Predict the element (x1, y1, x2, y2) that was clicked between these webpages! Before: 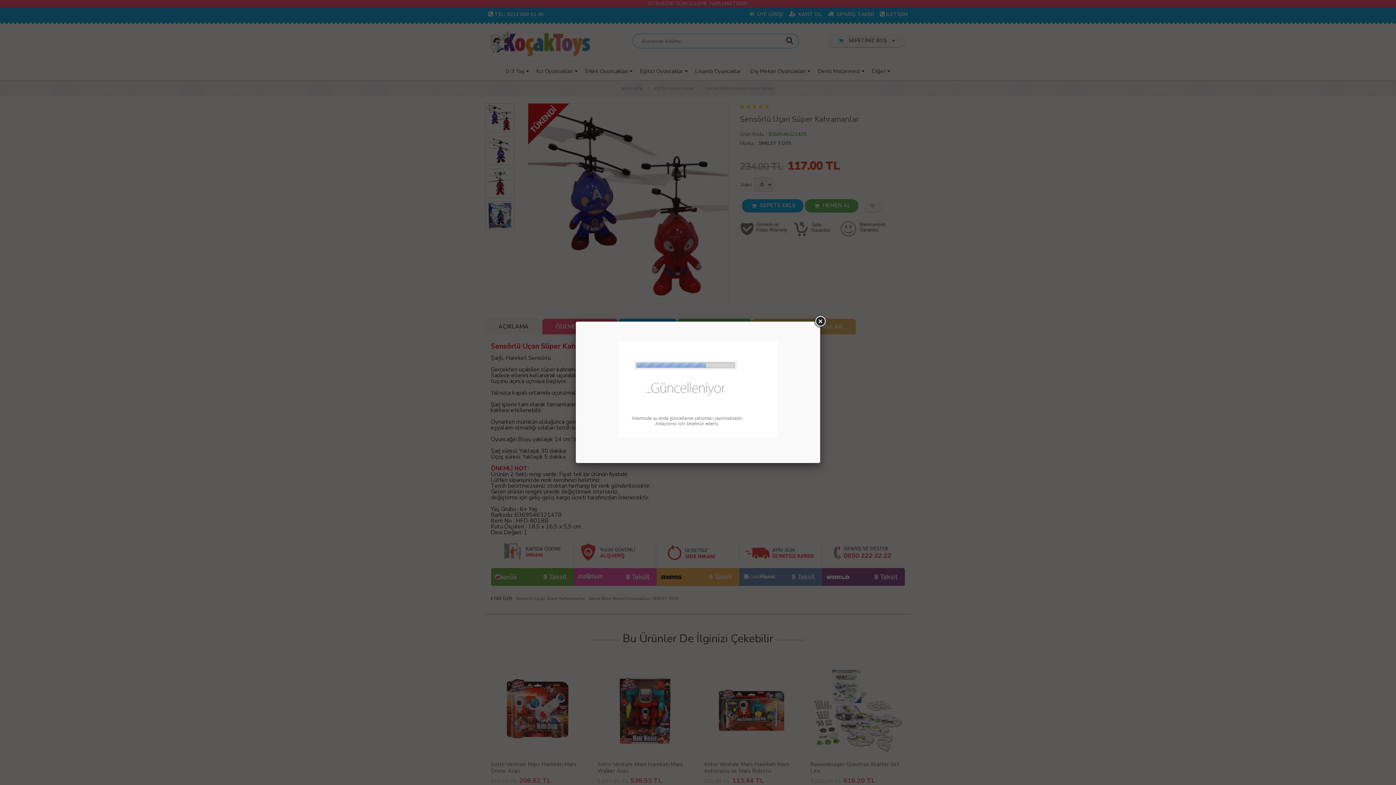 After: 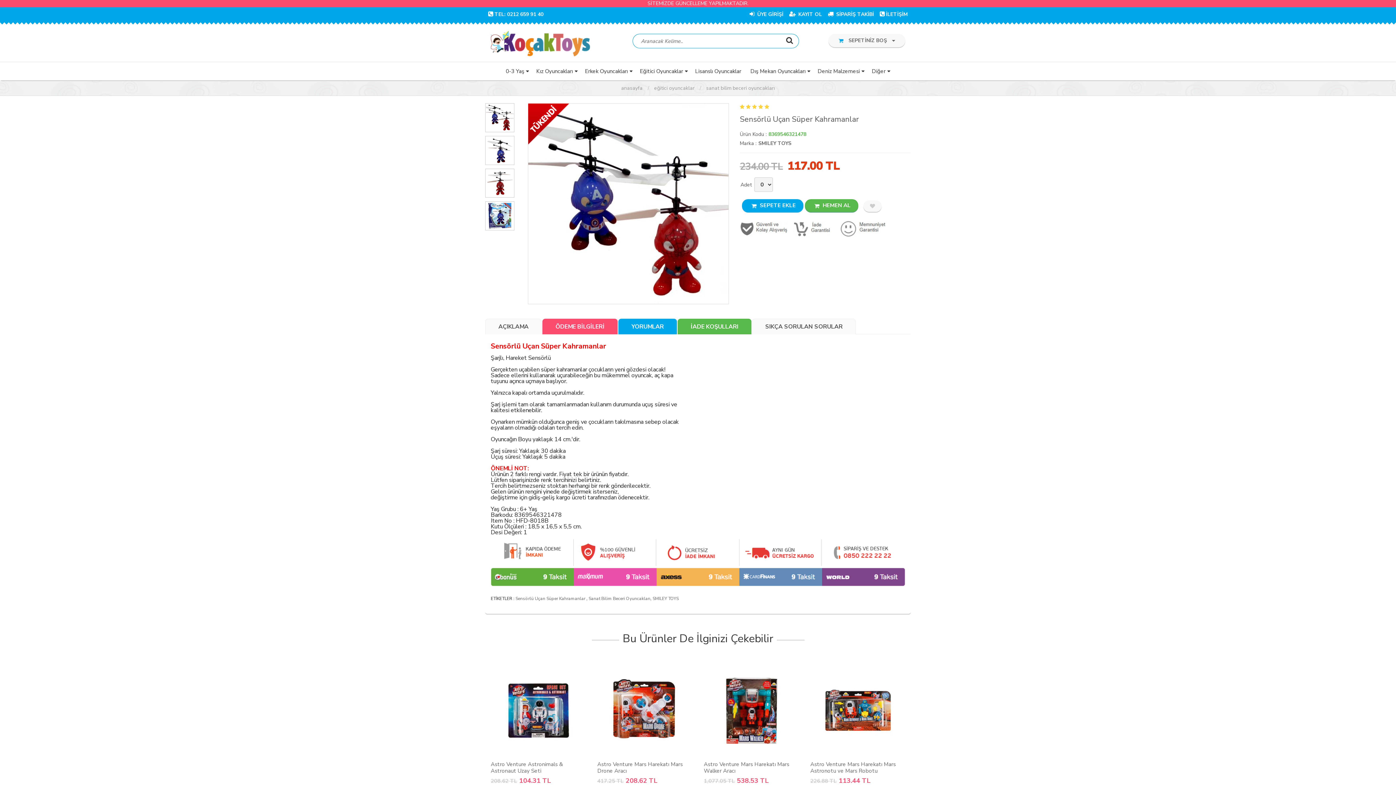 Action: bbox: (813, 315, 826, 328)